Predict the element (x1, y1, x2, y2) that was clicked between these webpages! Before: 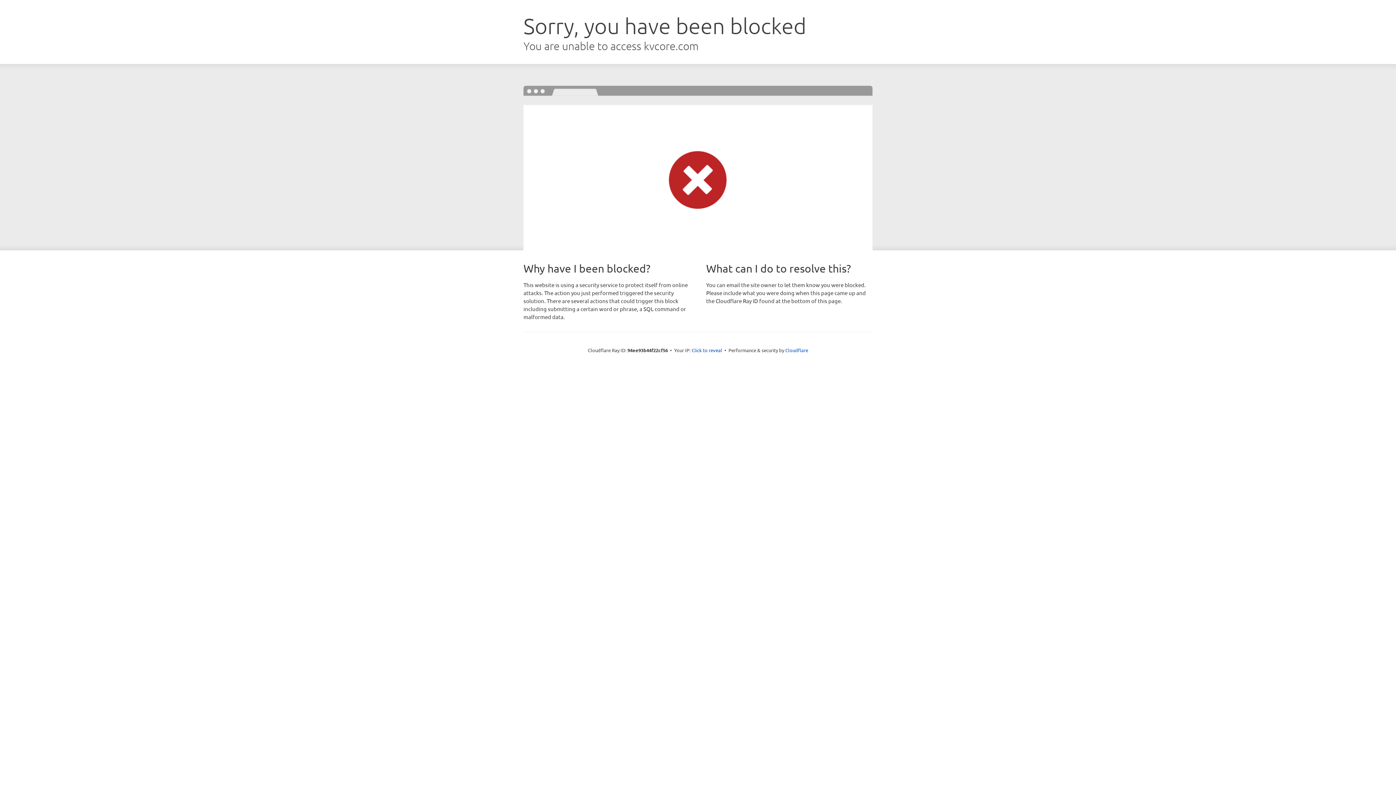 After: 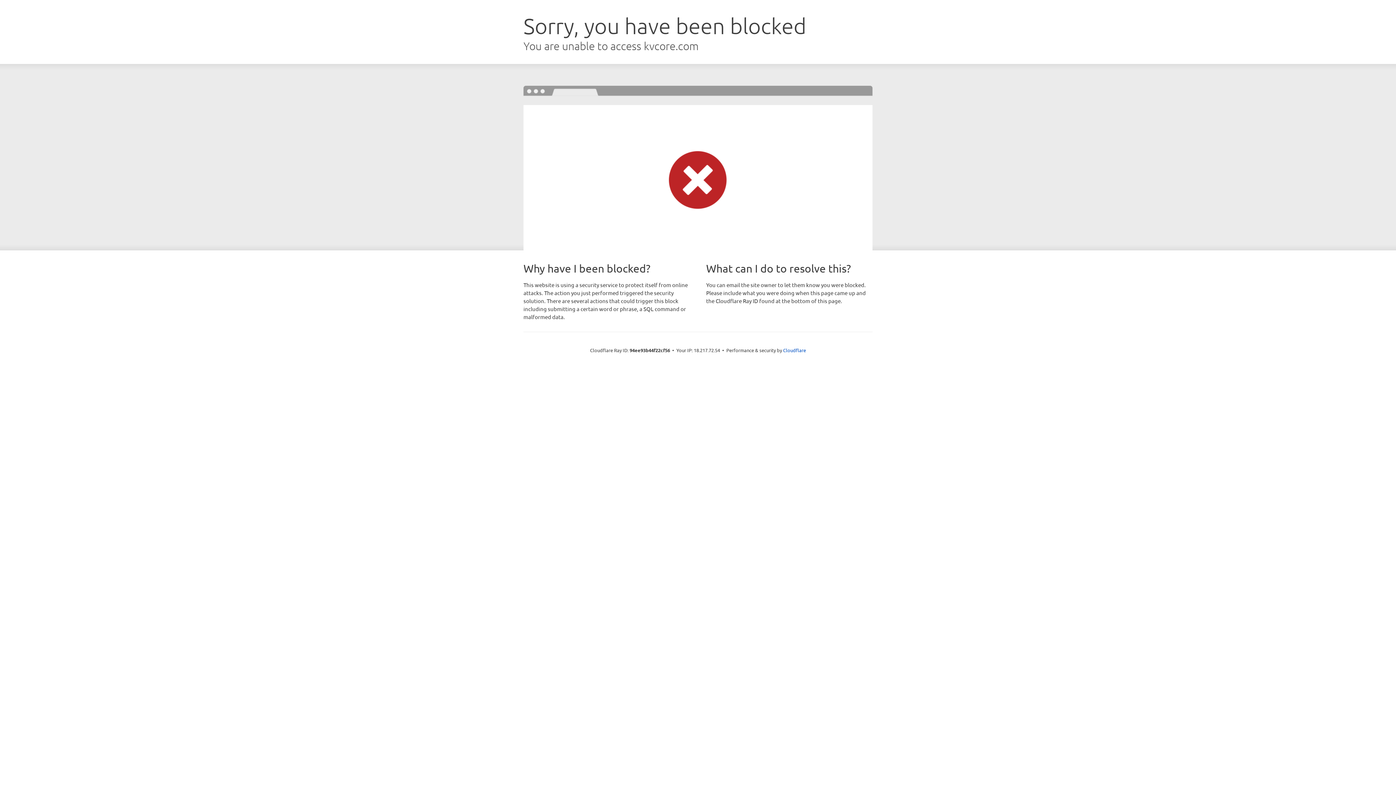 Action: bbox: (691, 346, 722, 353) label: Click to reveal